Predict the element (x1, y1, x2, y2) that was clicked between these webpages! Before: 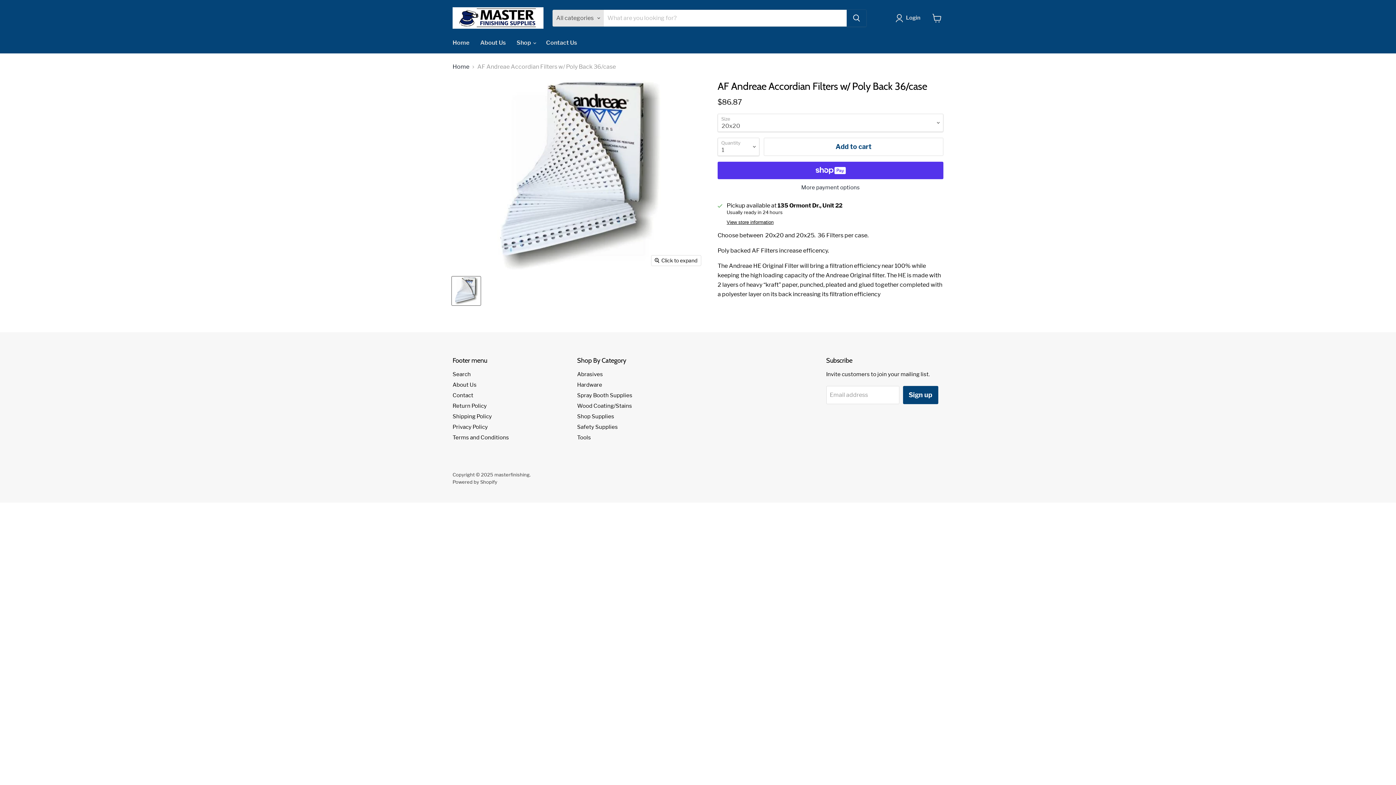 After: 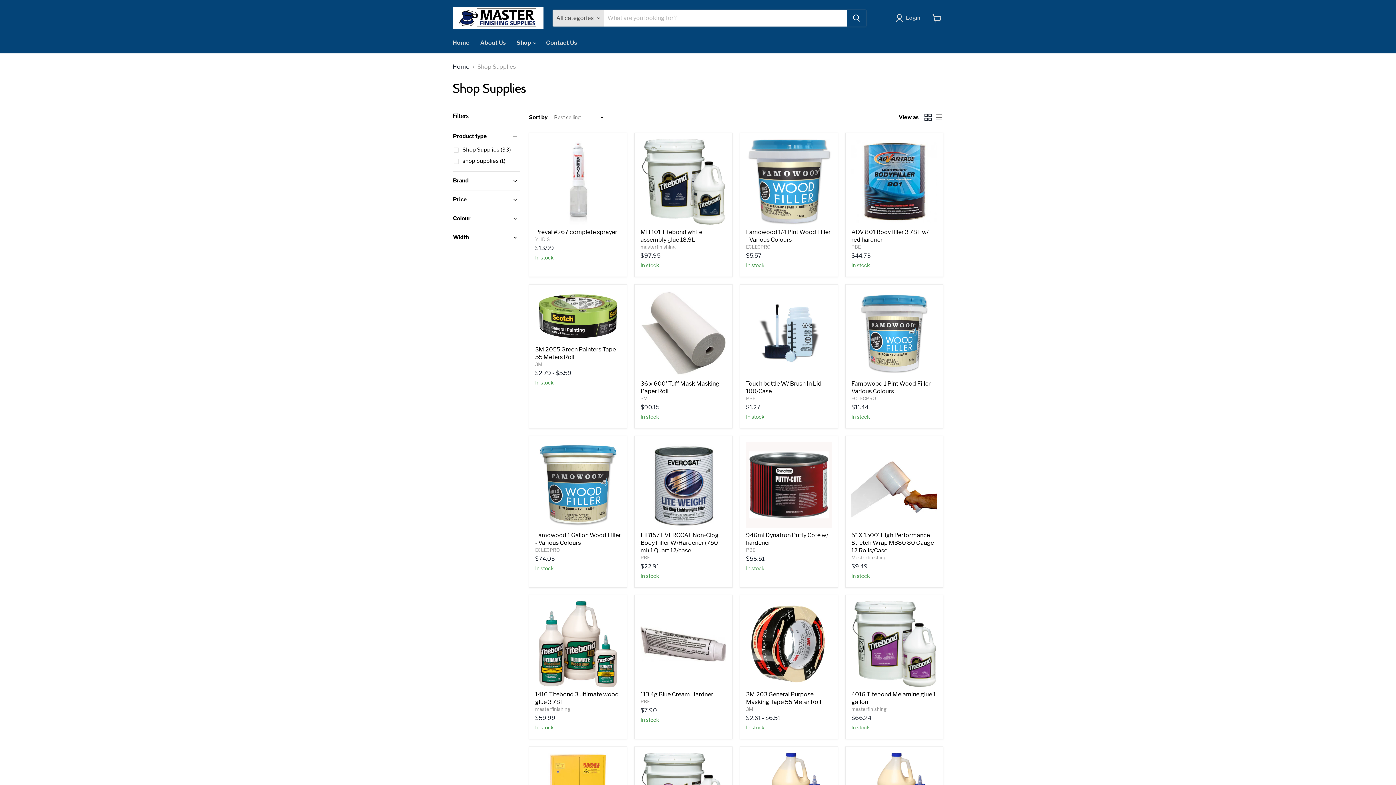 Action: bbox: (577, 413, 614, 419) label: Shop Supplies